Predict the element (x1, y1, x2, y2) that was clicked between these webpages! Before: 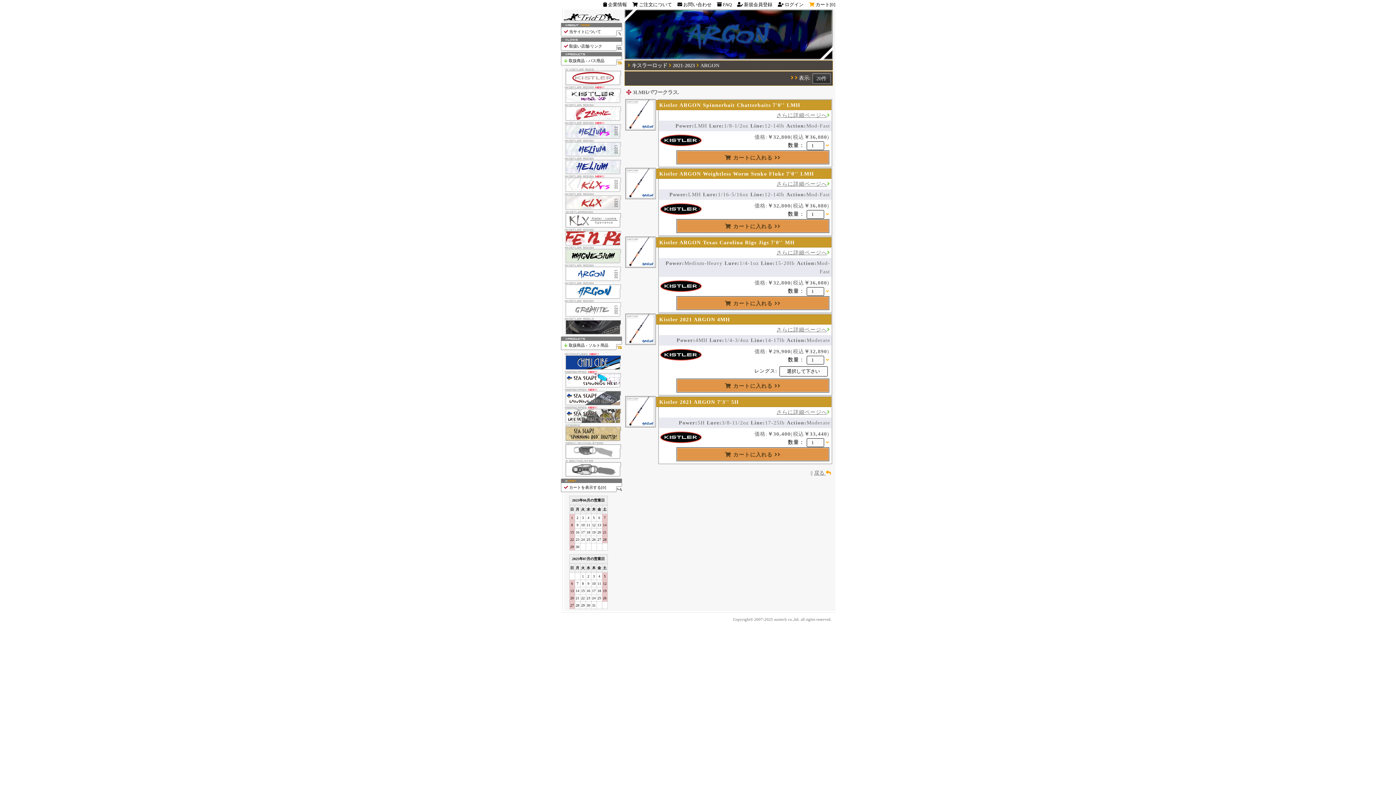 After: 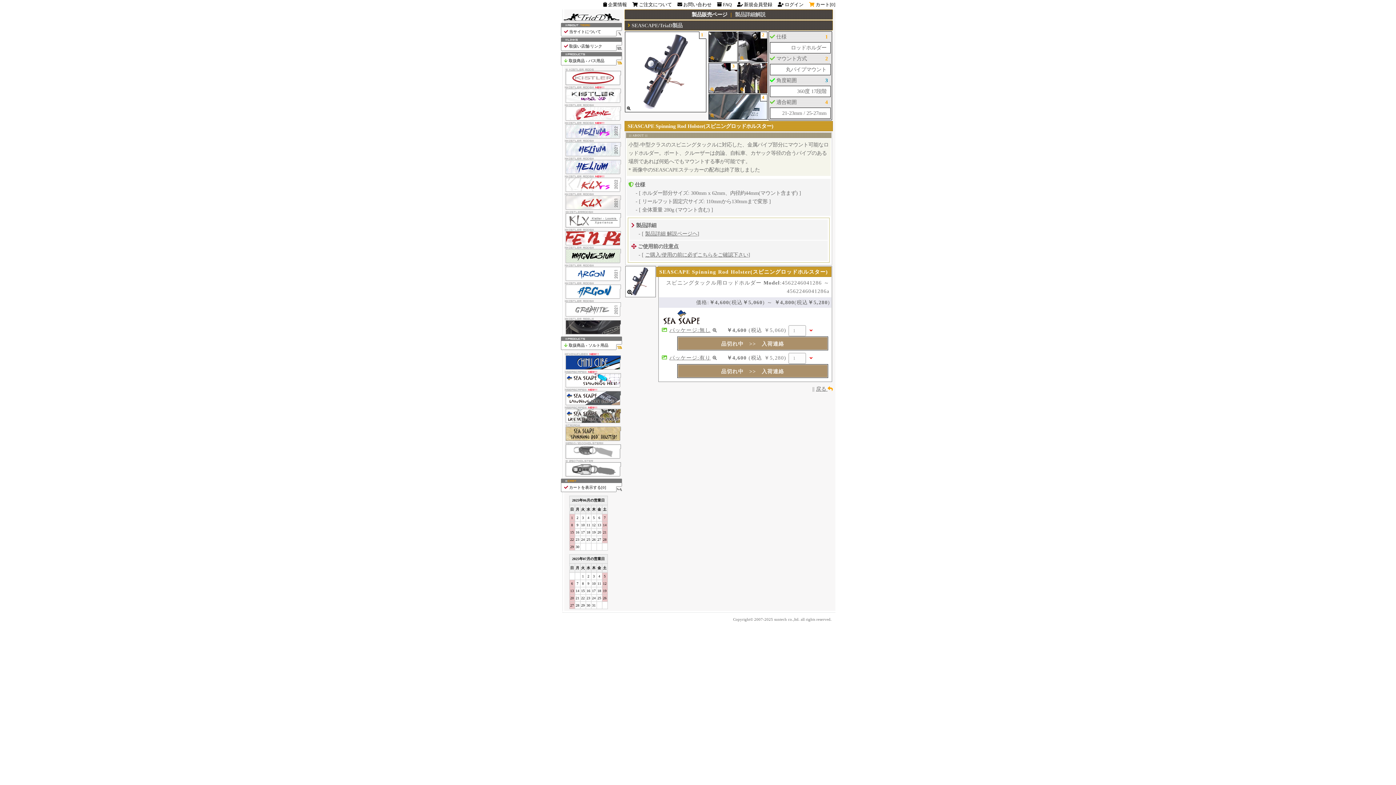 Action: bbox: (560, 438, 622, 442)